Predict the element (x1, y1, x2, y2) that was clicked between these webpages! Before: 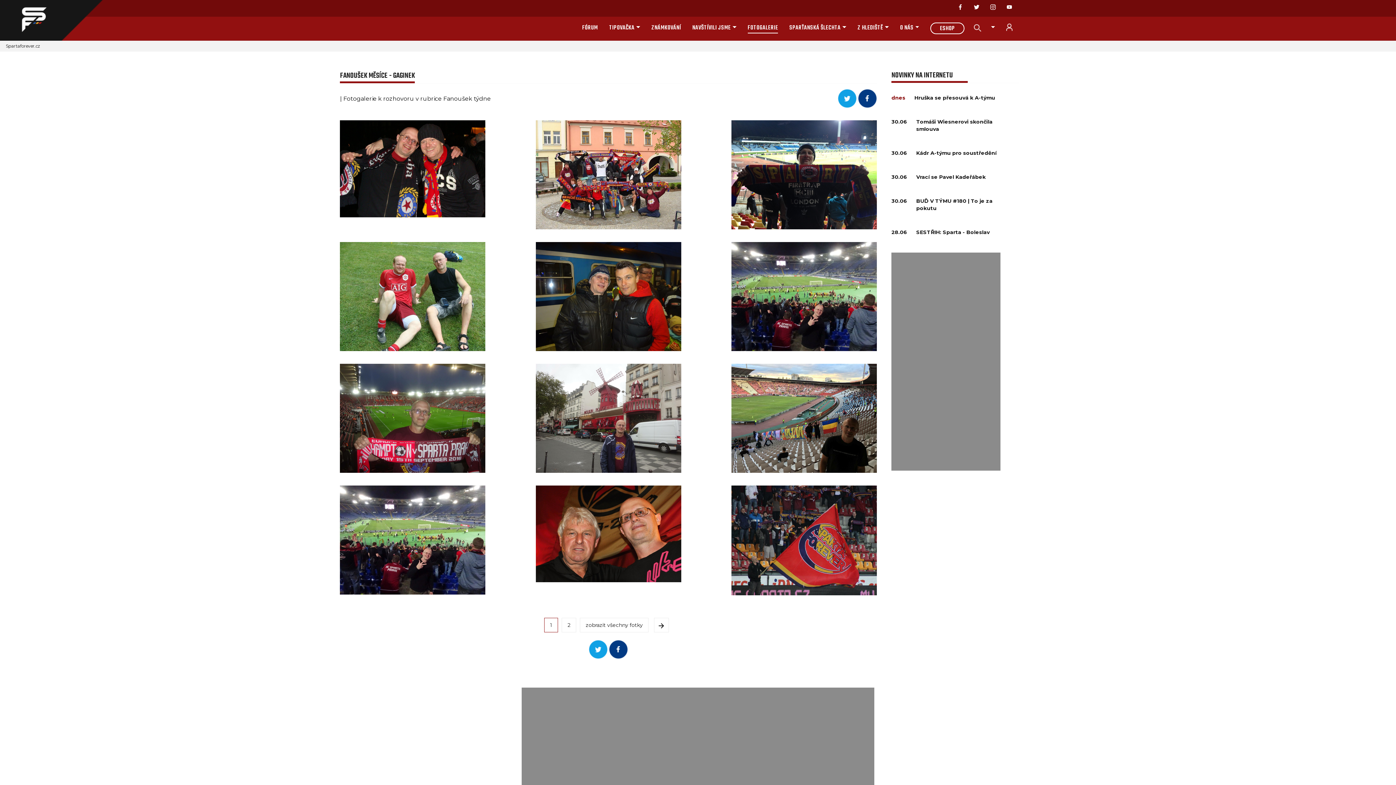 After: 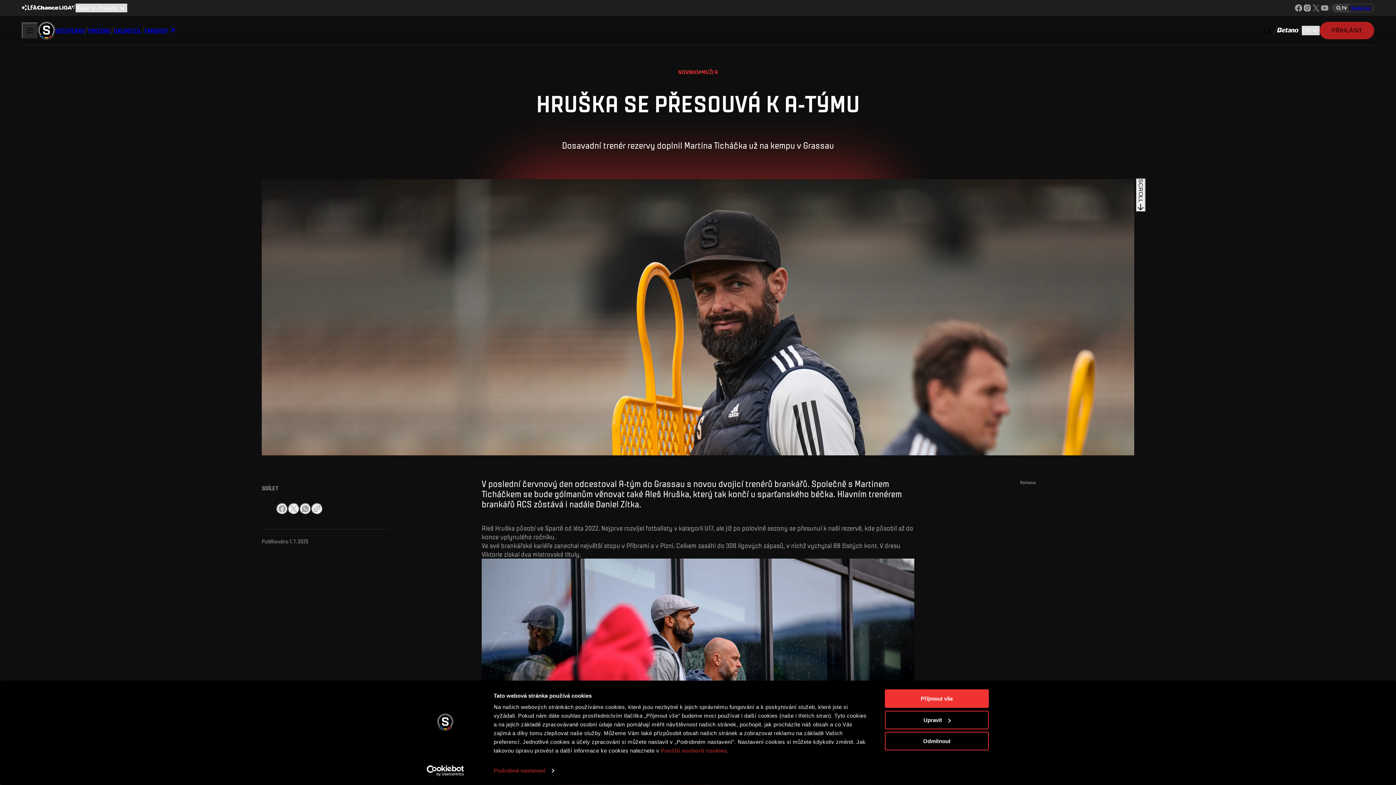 Action: bbox: (914, 94, 995, 101) label: Hruška se přesouvá k A-týmu